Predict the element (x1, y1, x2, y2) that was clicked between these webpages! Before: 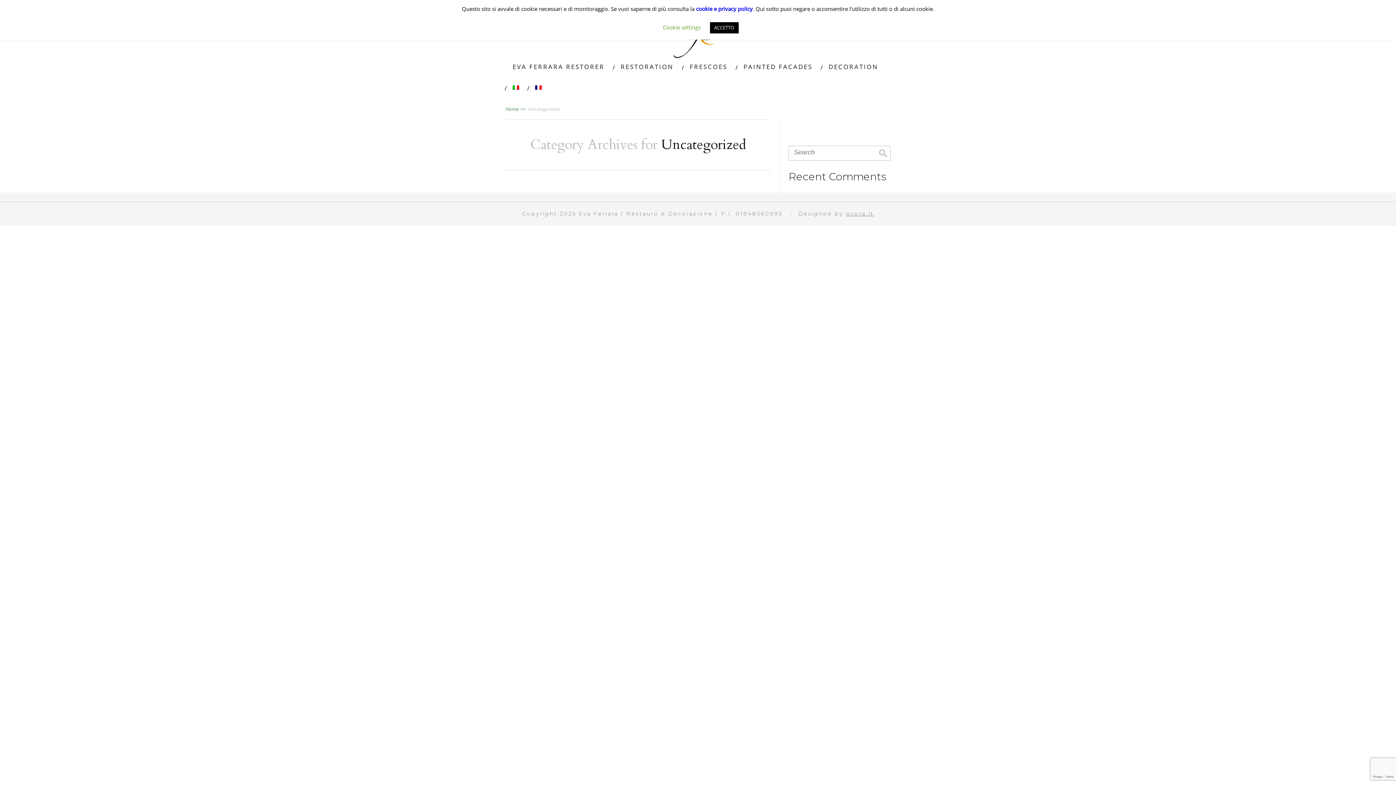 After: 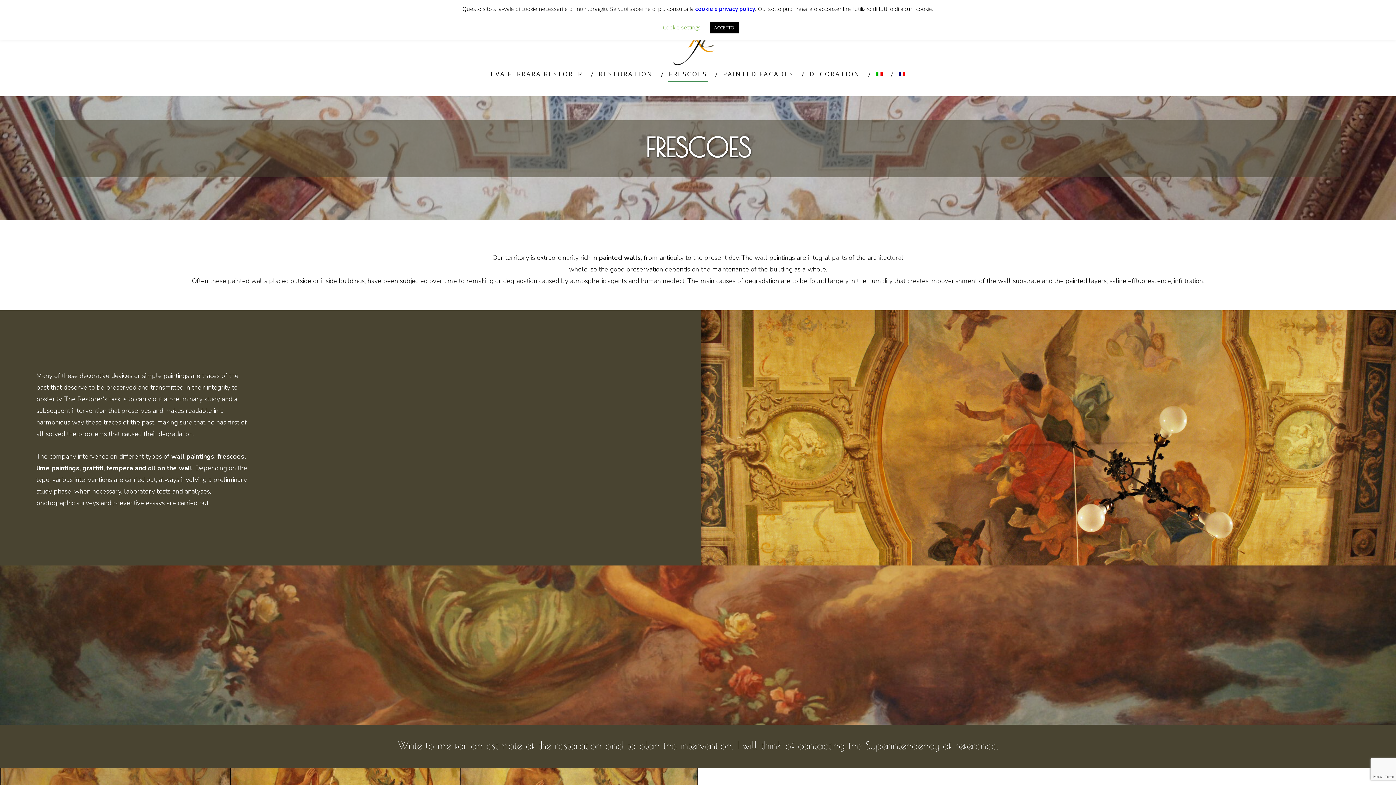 Action: label: FRESCOES bbox: (689, 60, 728, 73)